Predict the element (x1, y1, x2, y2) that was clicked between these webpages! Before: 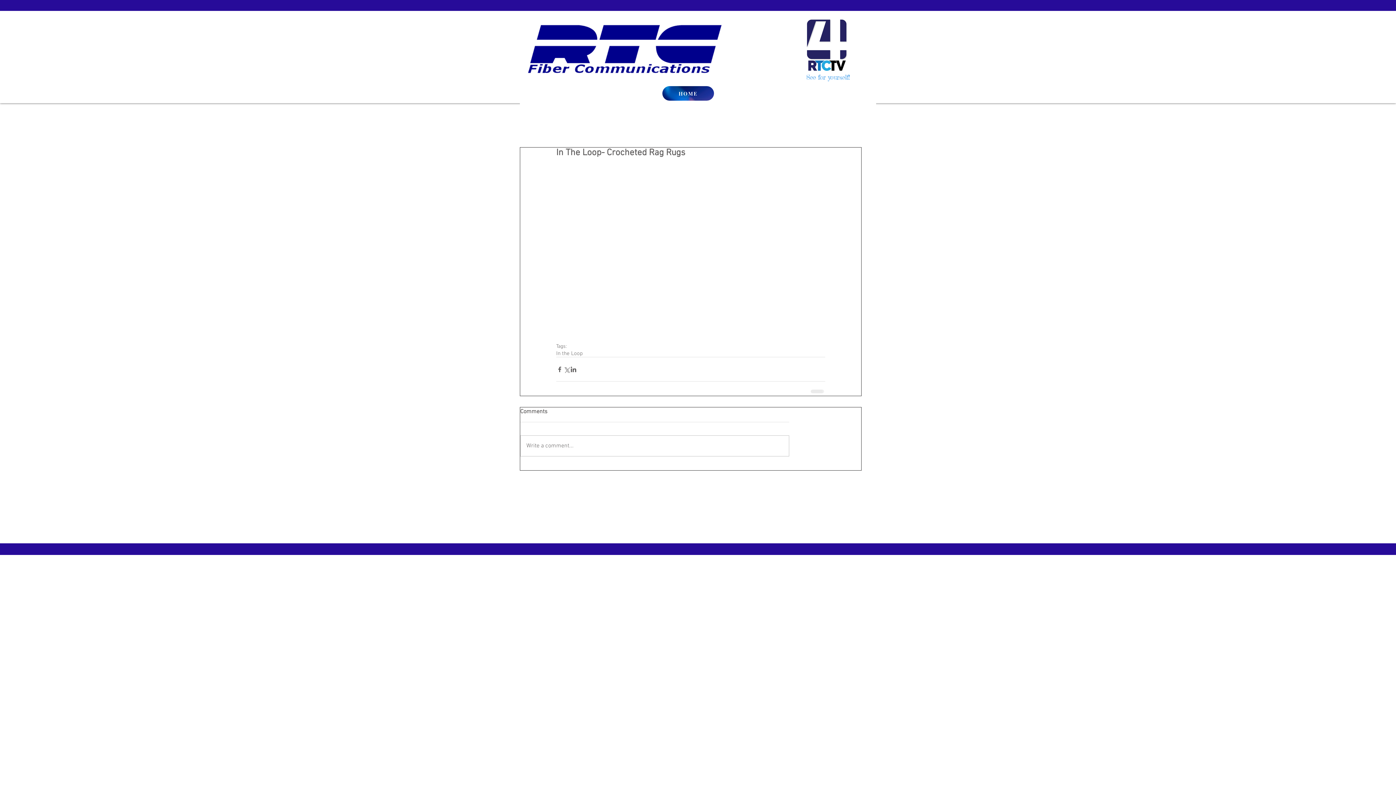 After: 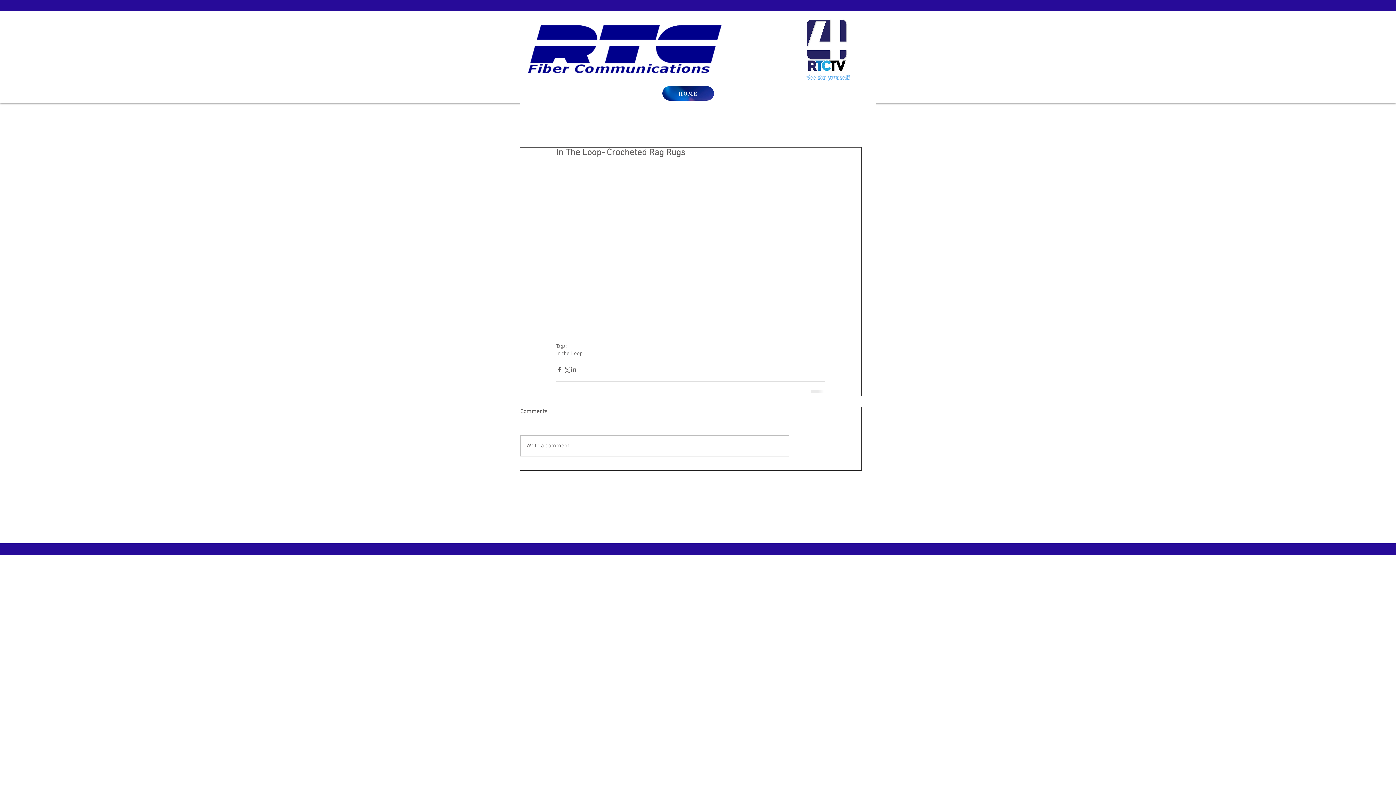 Action: bbox: (520, 21, 730, 79)